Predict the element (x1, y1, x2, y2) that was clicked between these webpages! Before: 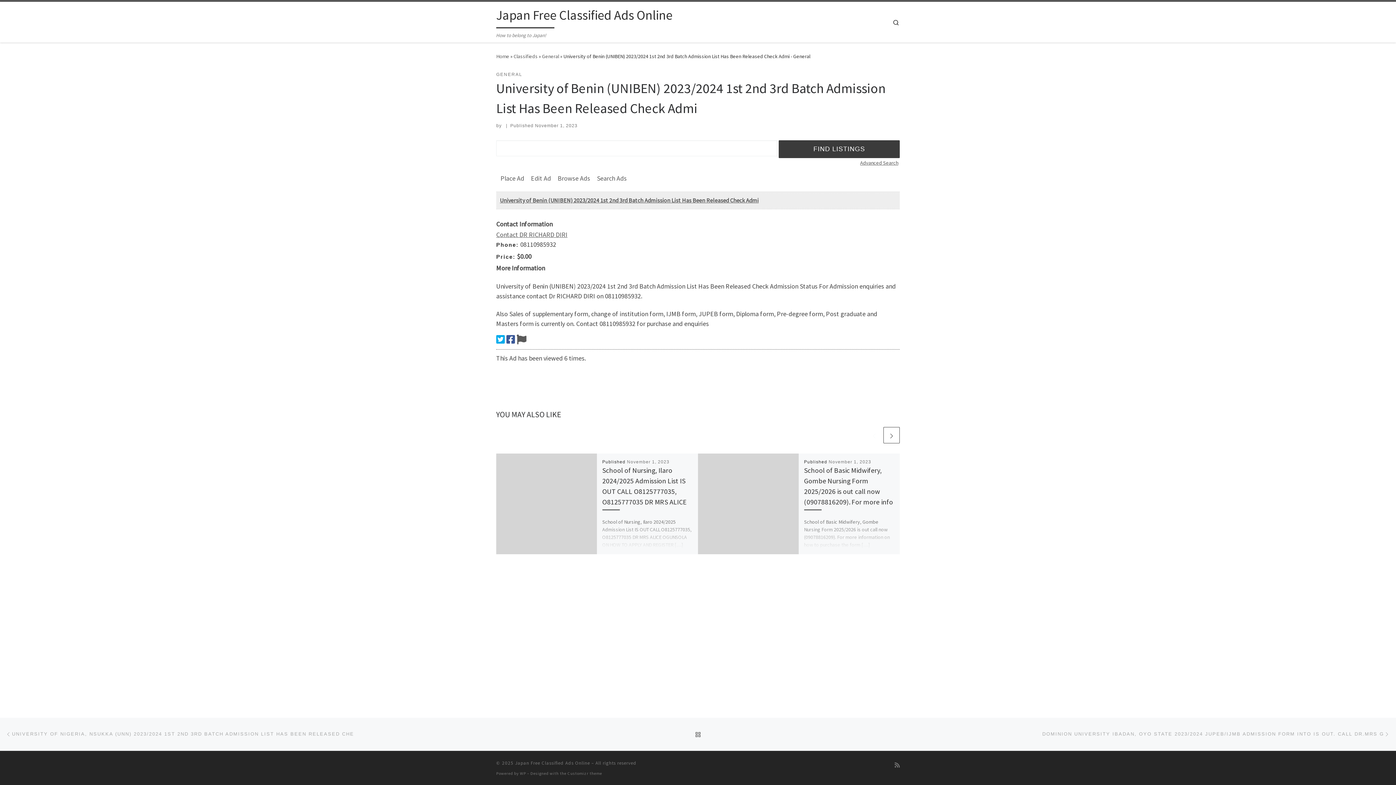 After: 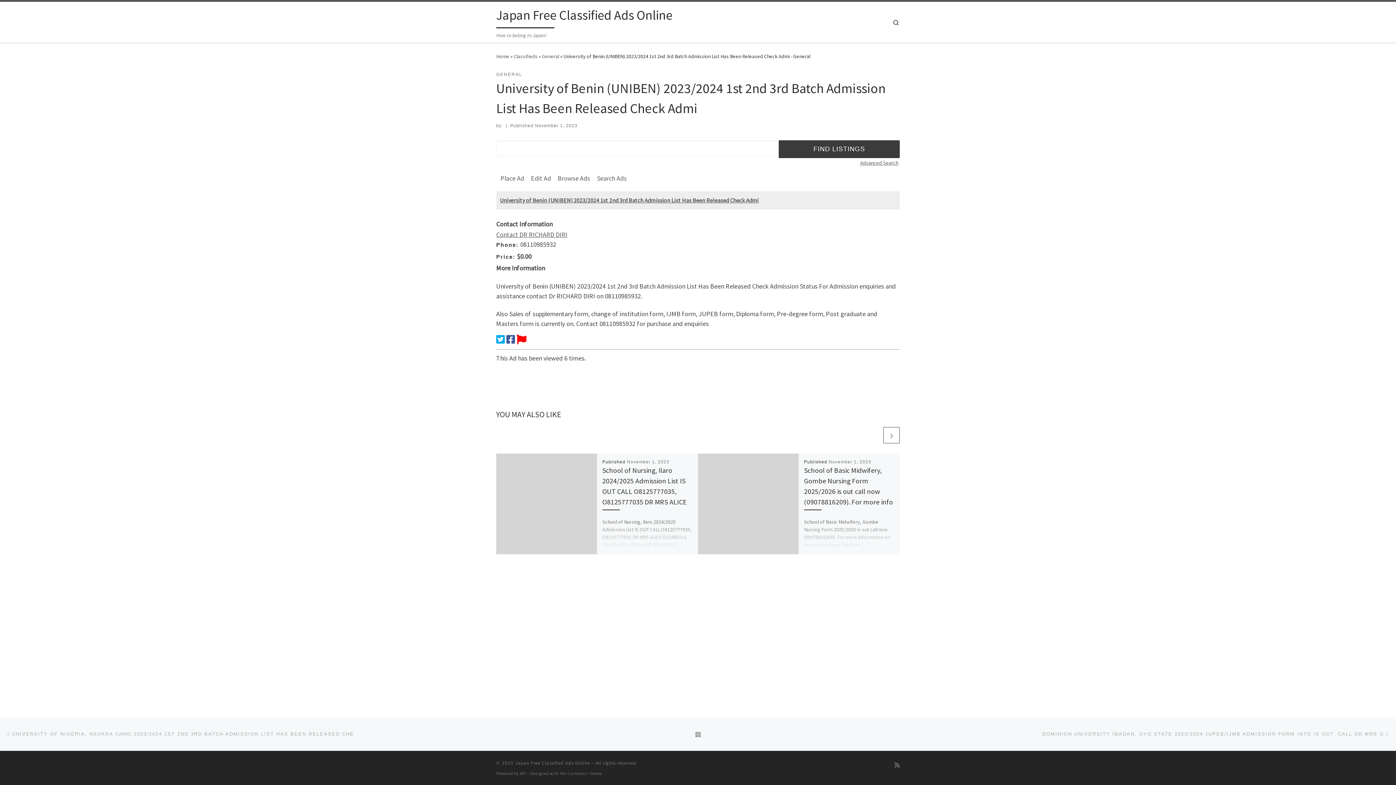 Action: bbox: (516, 333, 526, 345)